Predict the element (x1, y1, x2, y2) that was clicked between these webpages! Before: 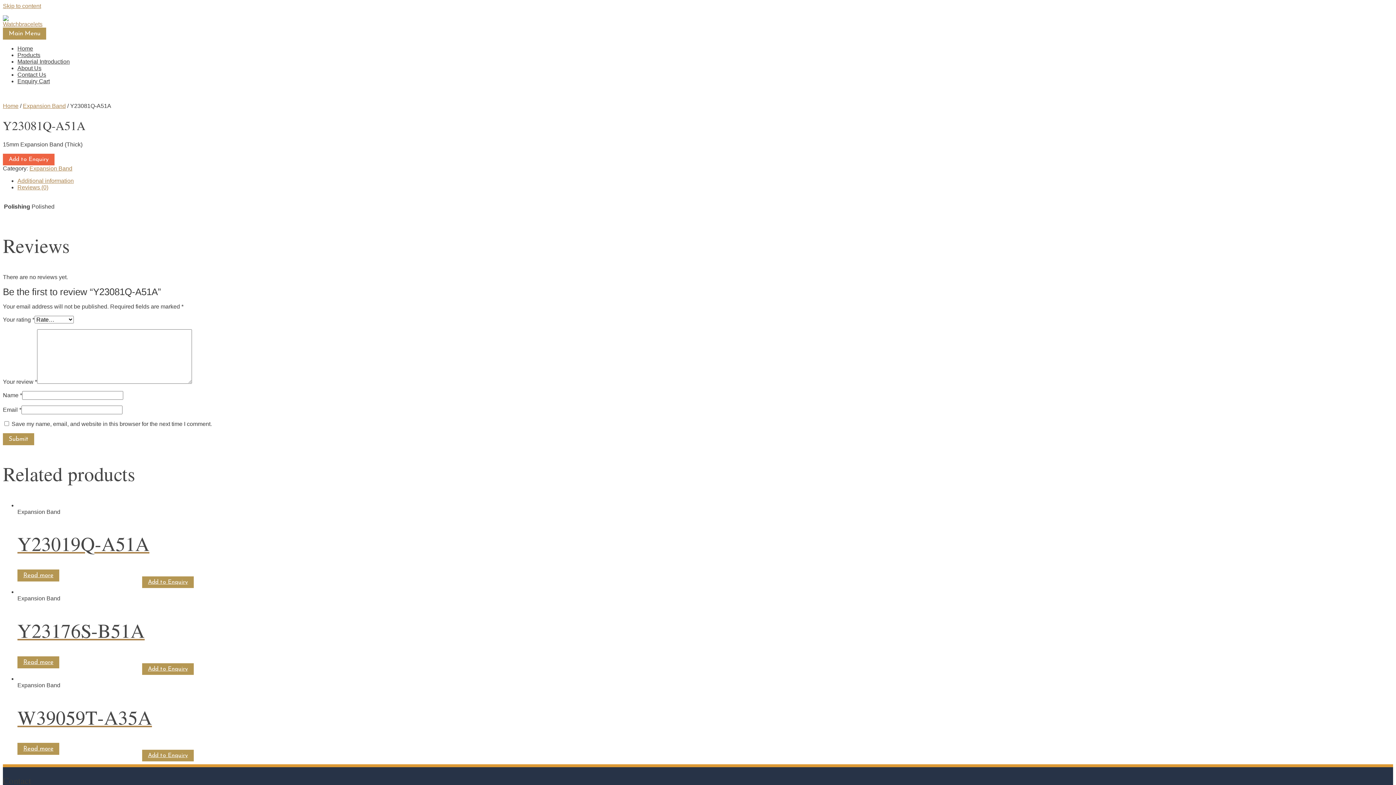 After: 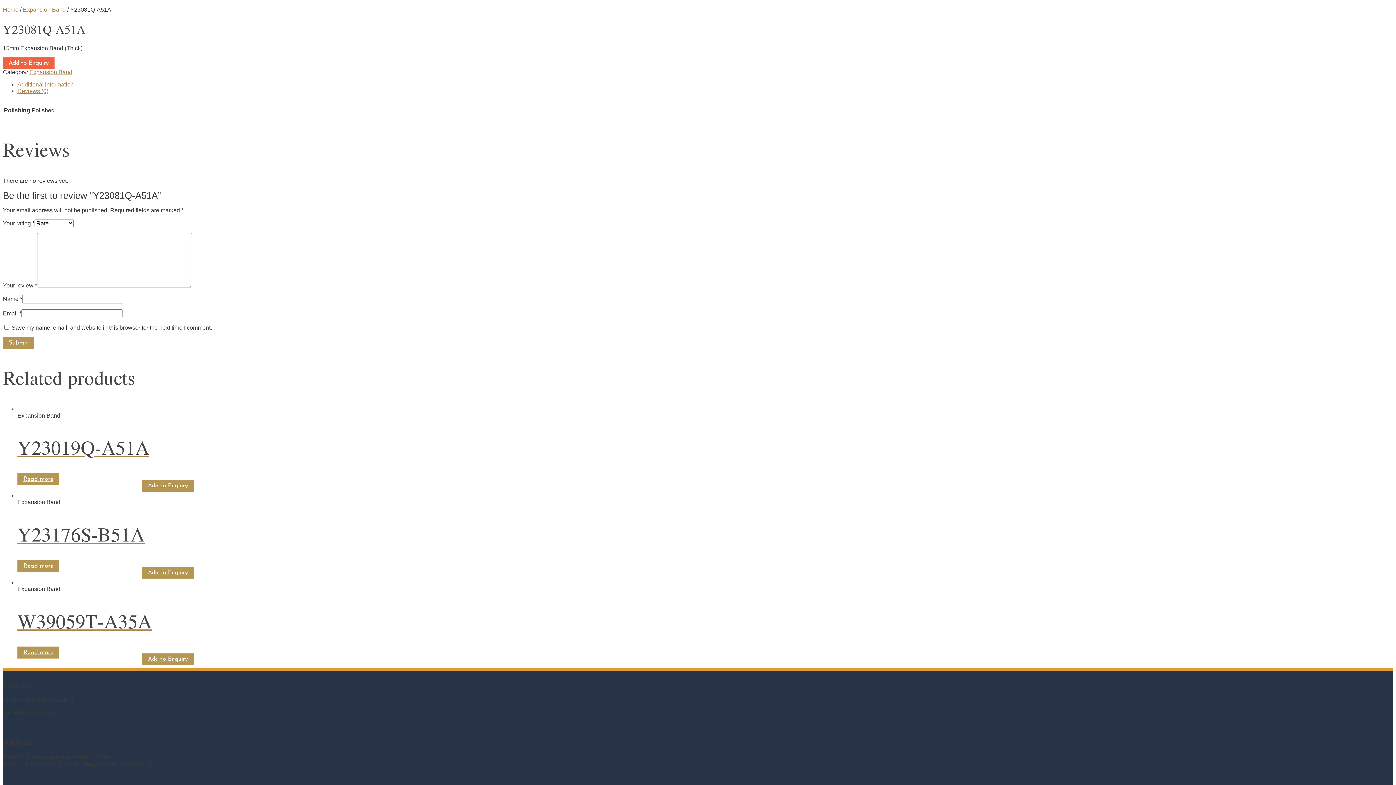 Action: bbox: (2, 2, 41, 9) label: Skip to content